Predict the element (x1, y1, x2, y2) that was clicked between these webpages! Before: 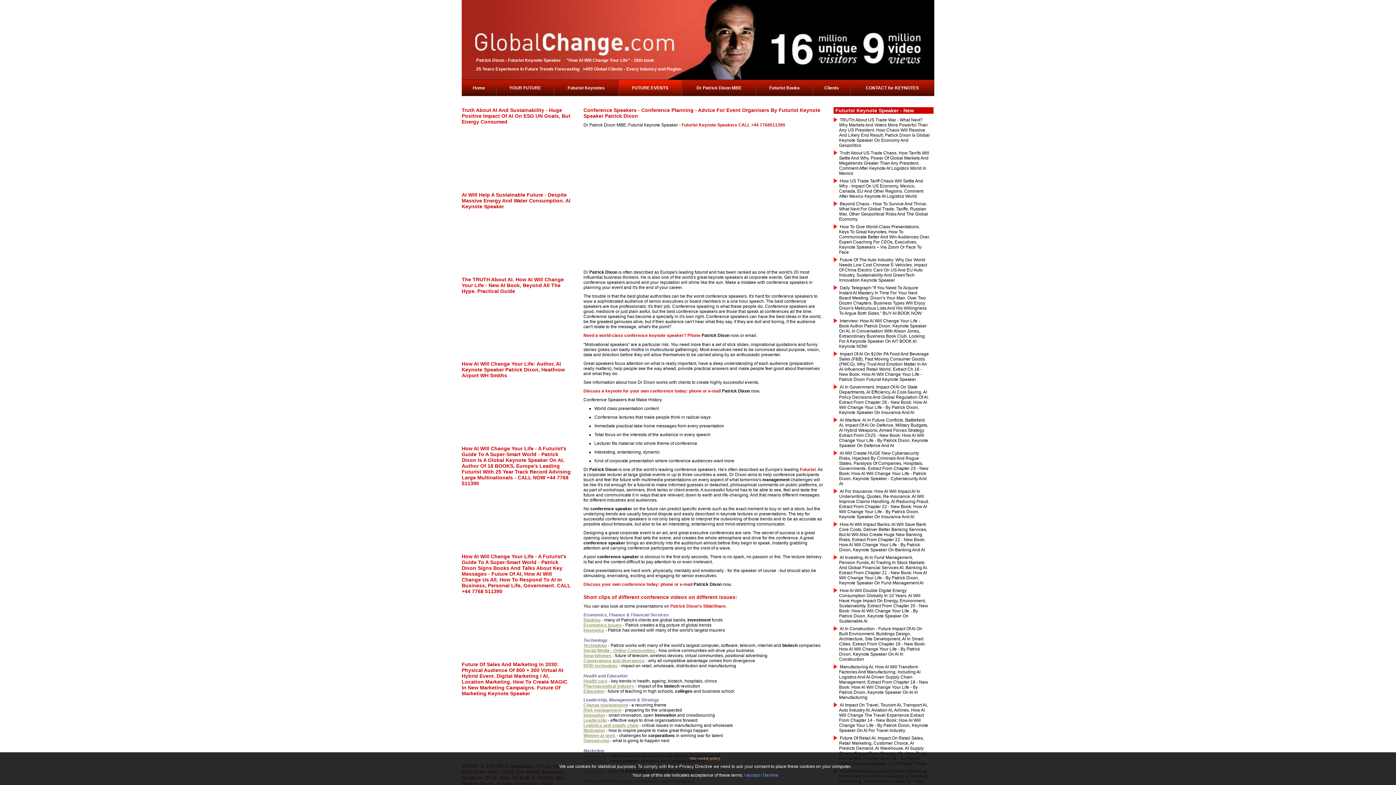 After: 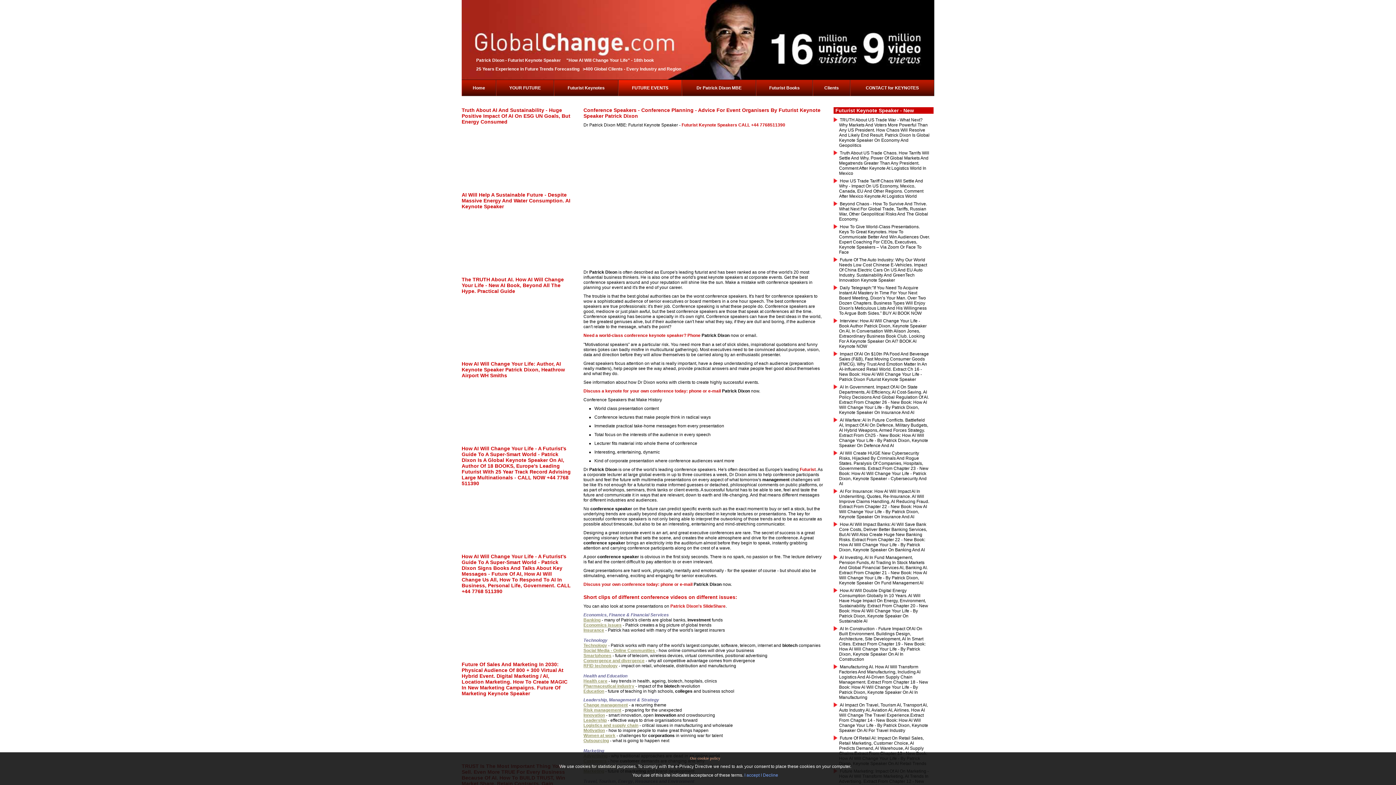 Action: label: Technology bbox: (583, 643, 607, 648)